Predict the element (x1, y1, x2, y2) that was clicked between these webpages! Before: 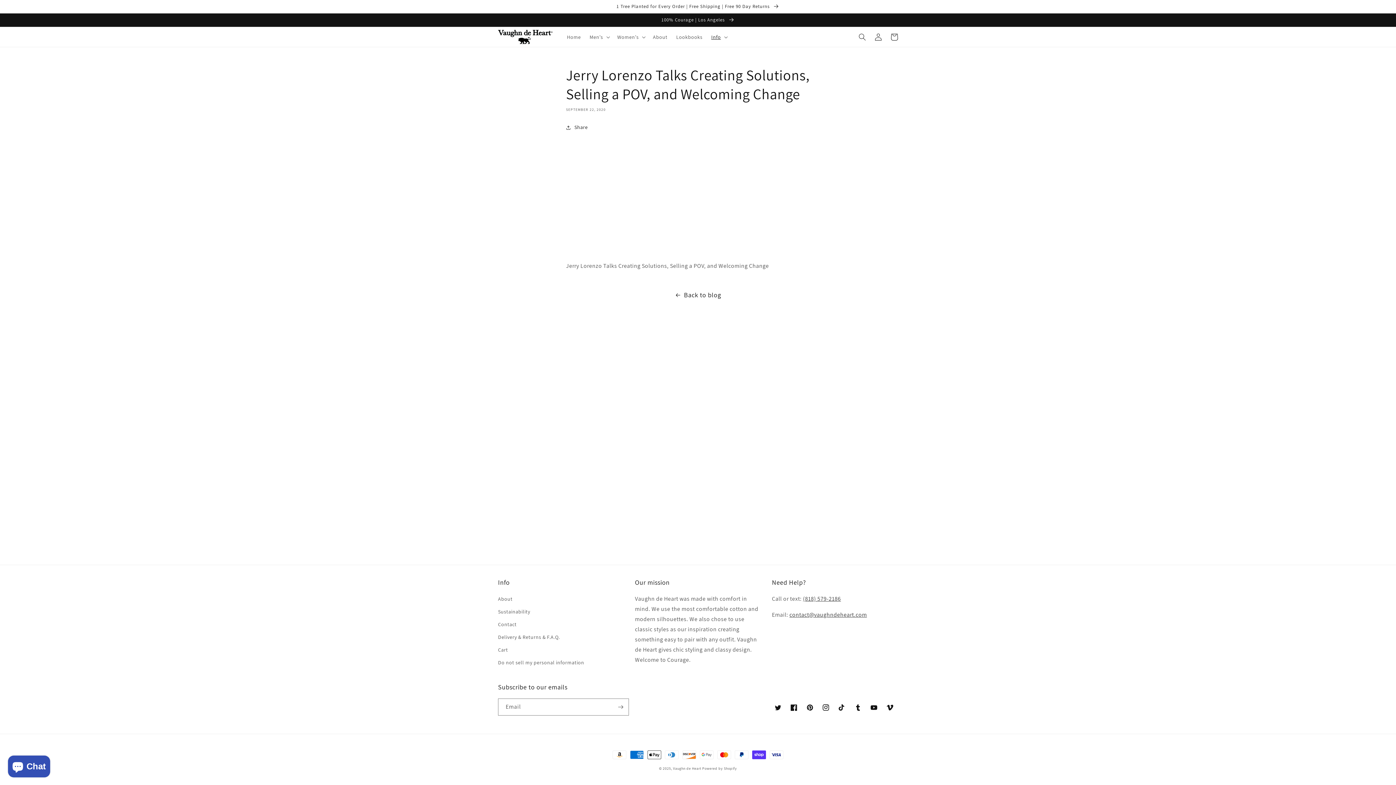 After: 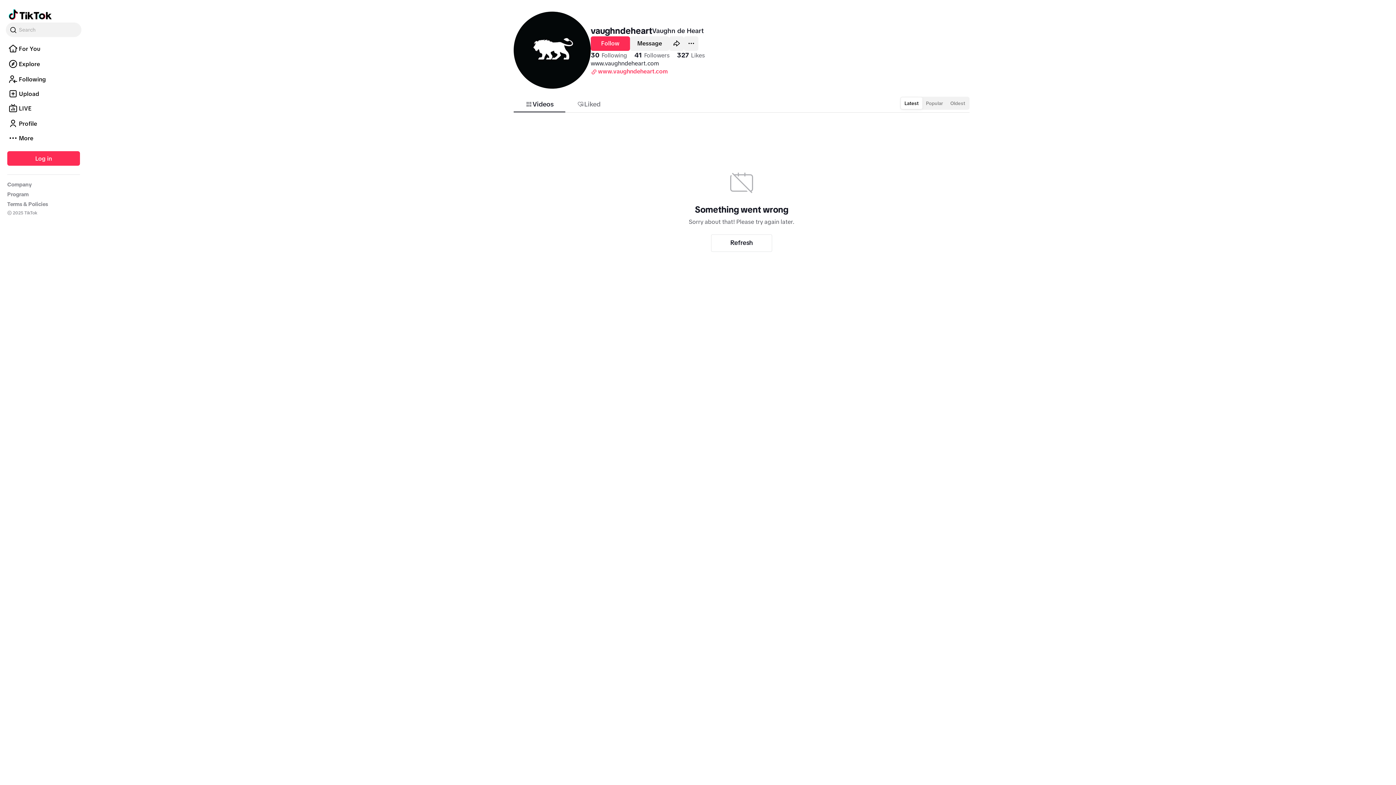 Action: label: TikTok bbox: (834, 700, 850, 716)